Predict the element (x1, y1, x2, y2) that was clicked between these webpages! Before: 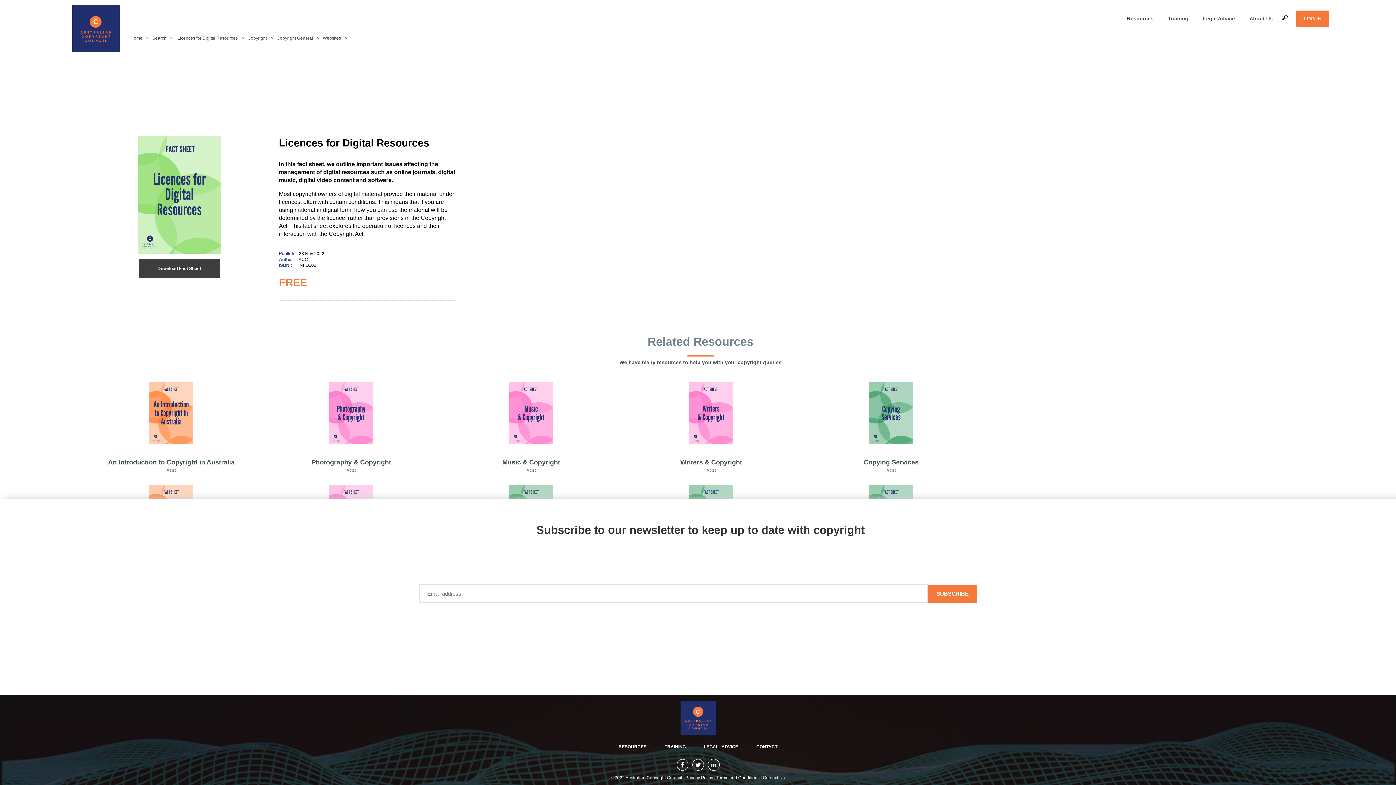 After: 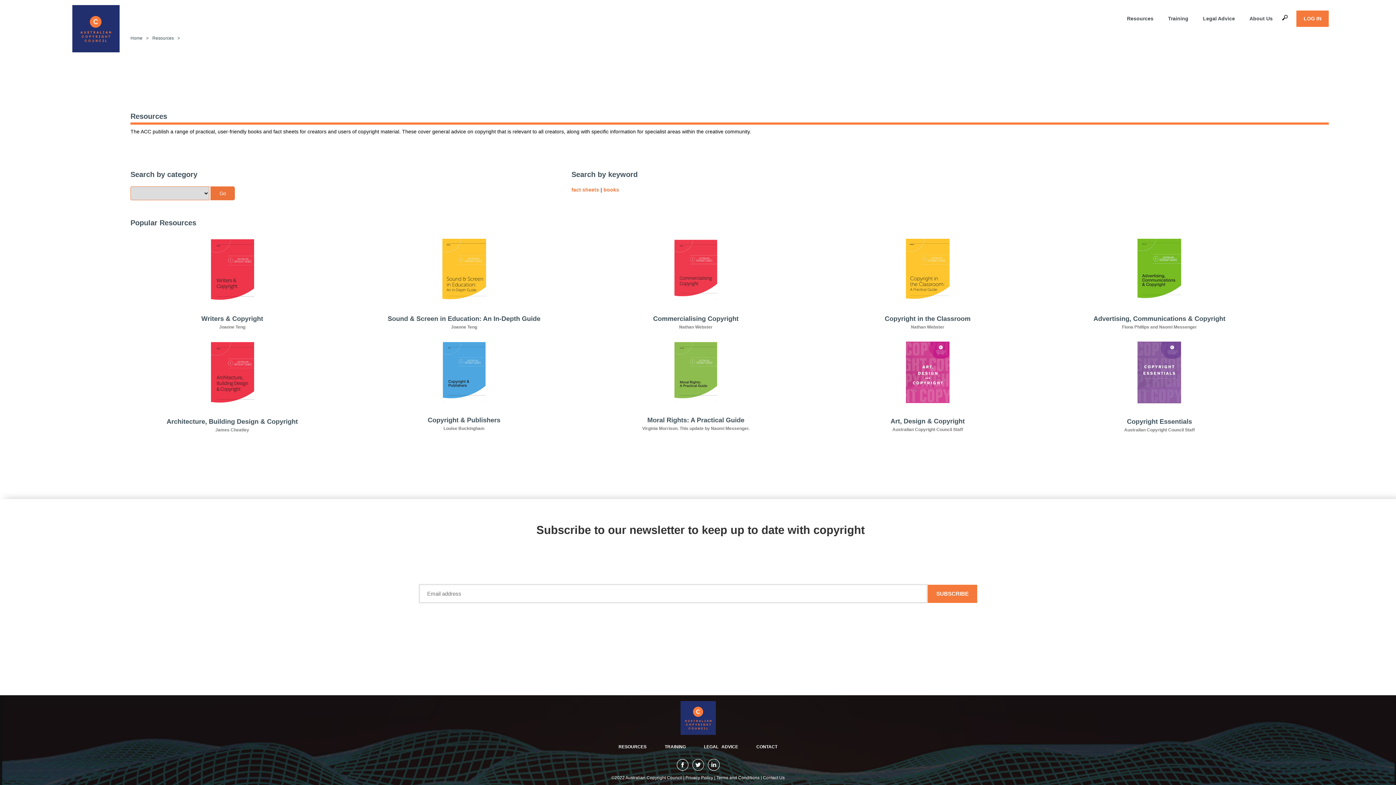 Action: label: Resources bbox: (1120, 10, 1161, 26)